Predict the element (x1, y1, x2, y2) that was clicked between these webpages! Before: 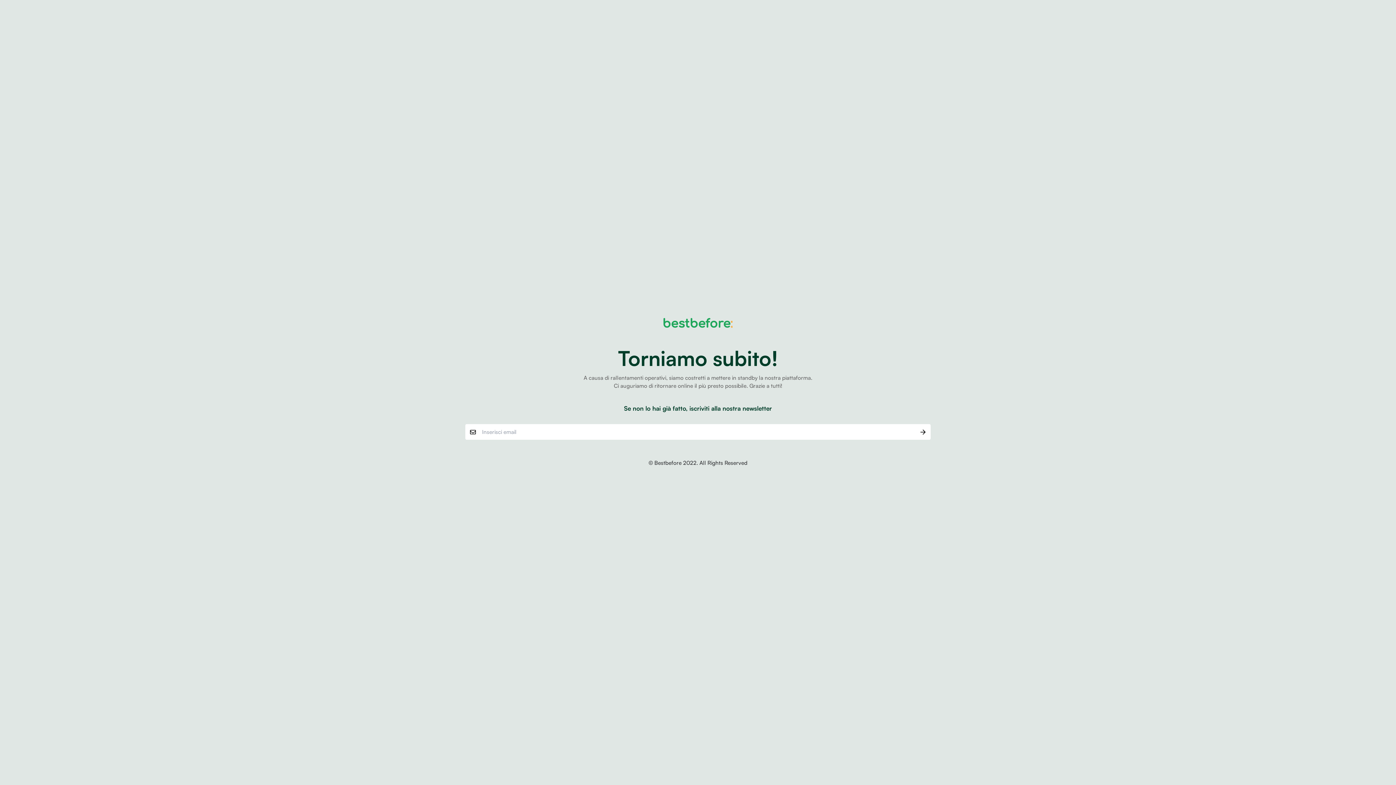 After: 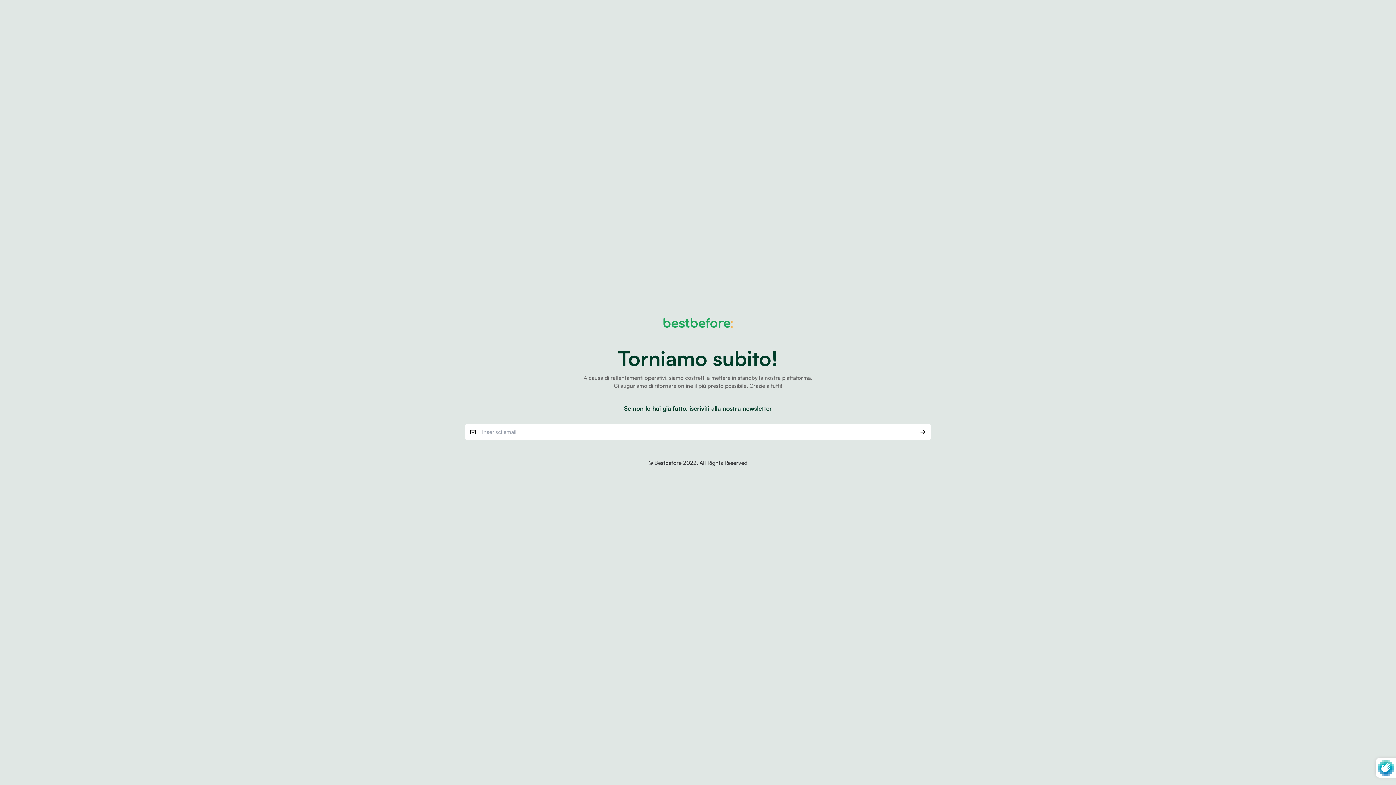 Action: bbox: (915, 424, 930, 440)